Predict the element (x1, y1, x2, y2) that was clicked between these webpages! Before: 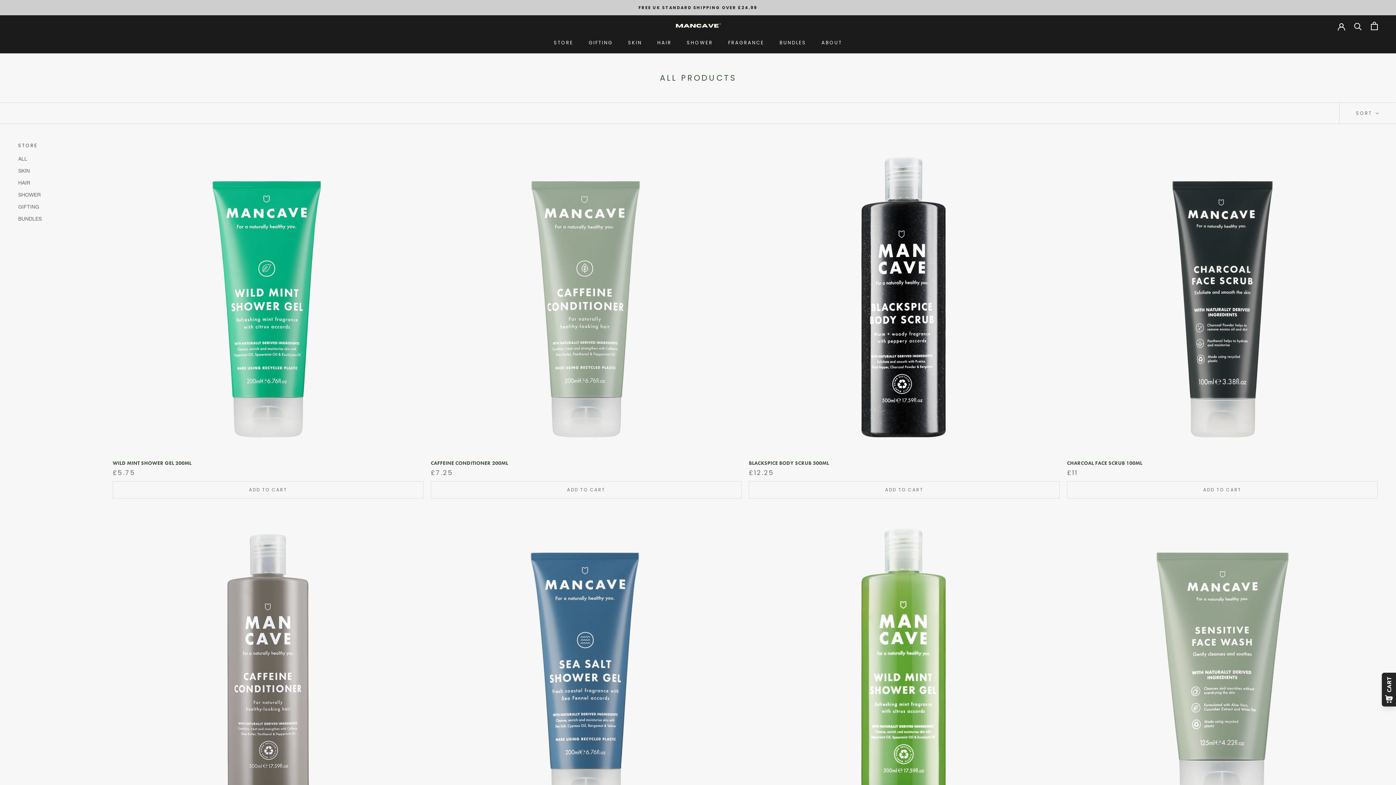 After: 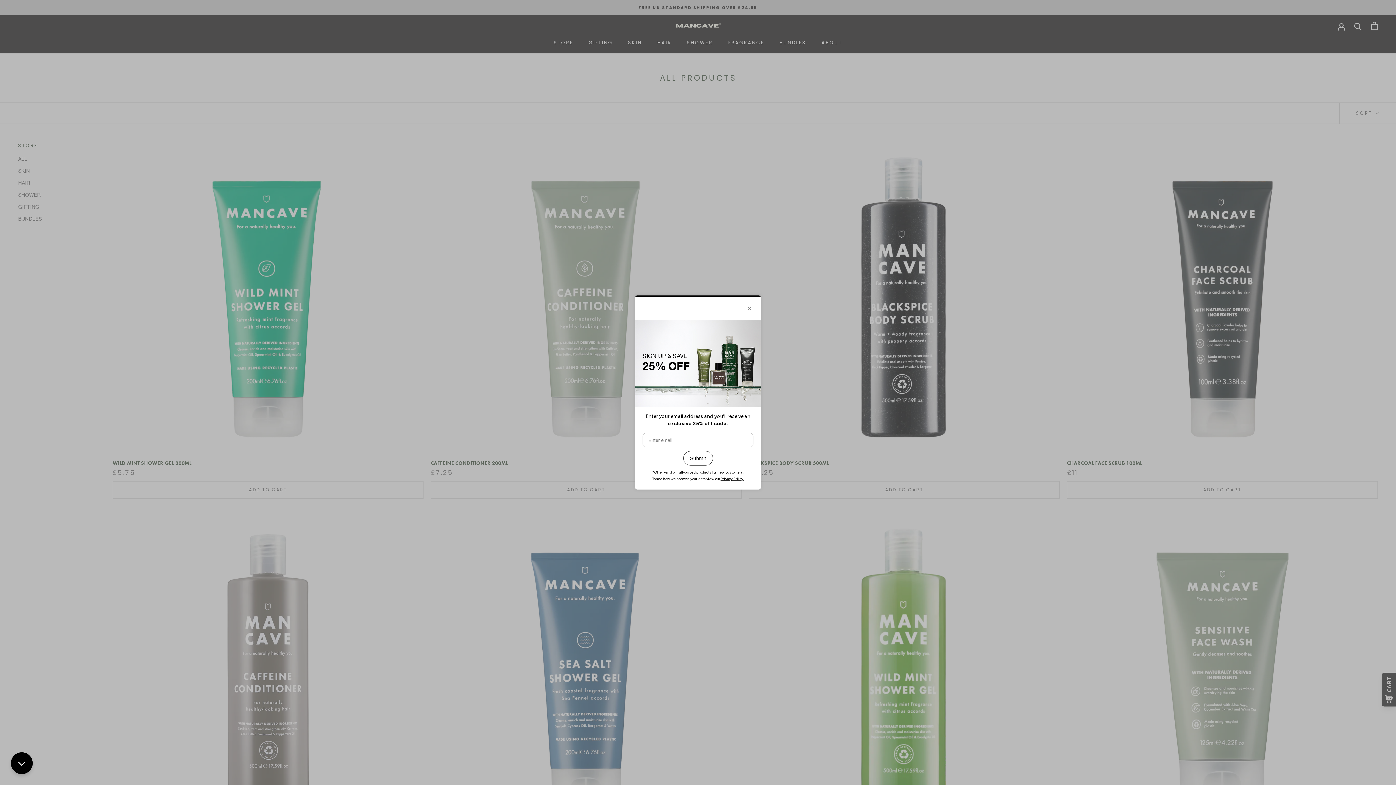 Action: bbox: (1067, 481, 1378, 498) label: ADD TO CART